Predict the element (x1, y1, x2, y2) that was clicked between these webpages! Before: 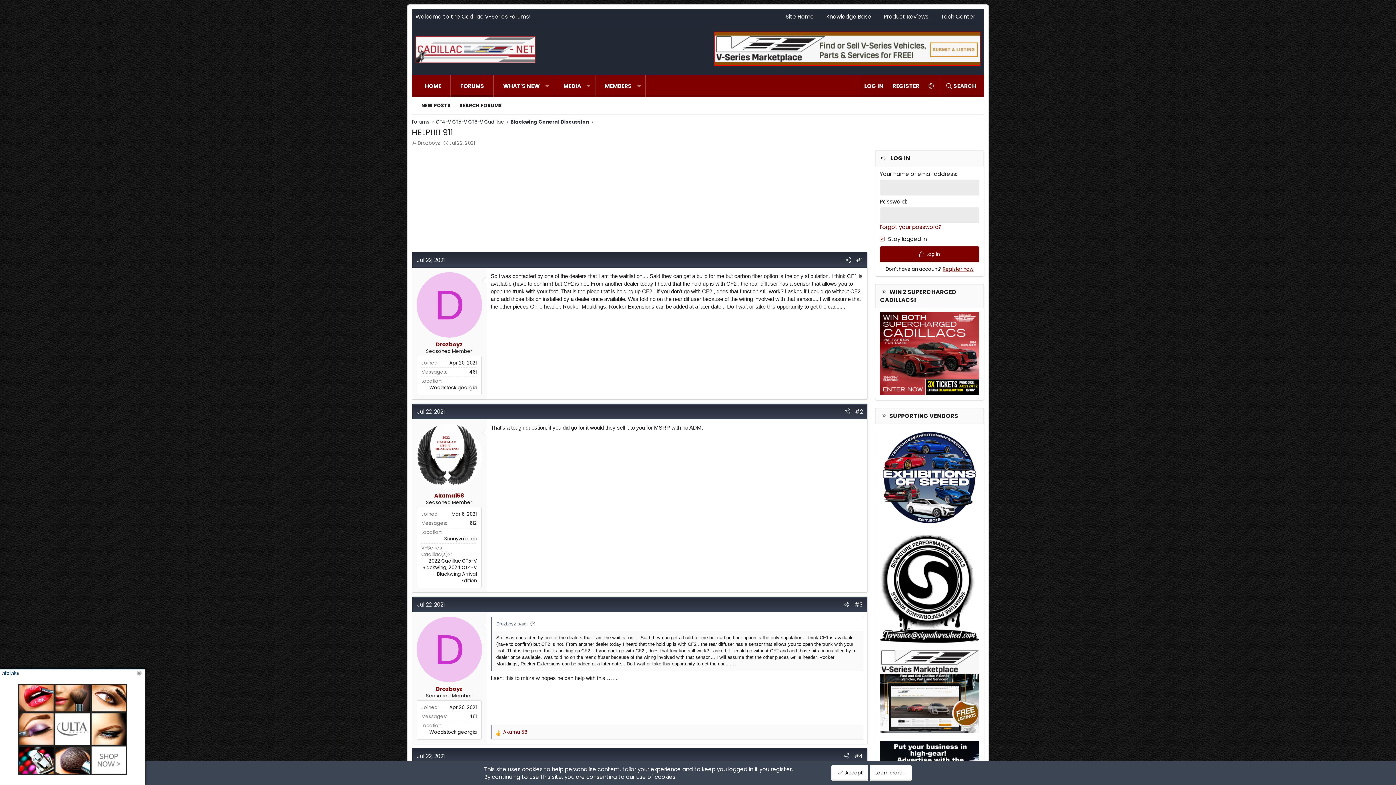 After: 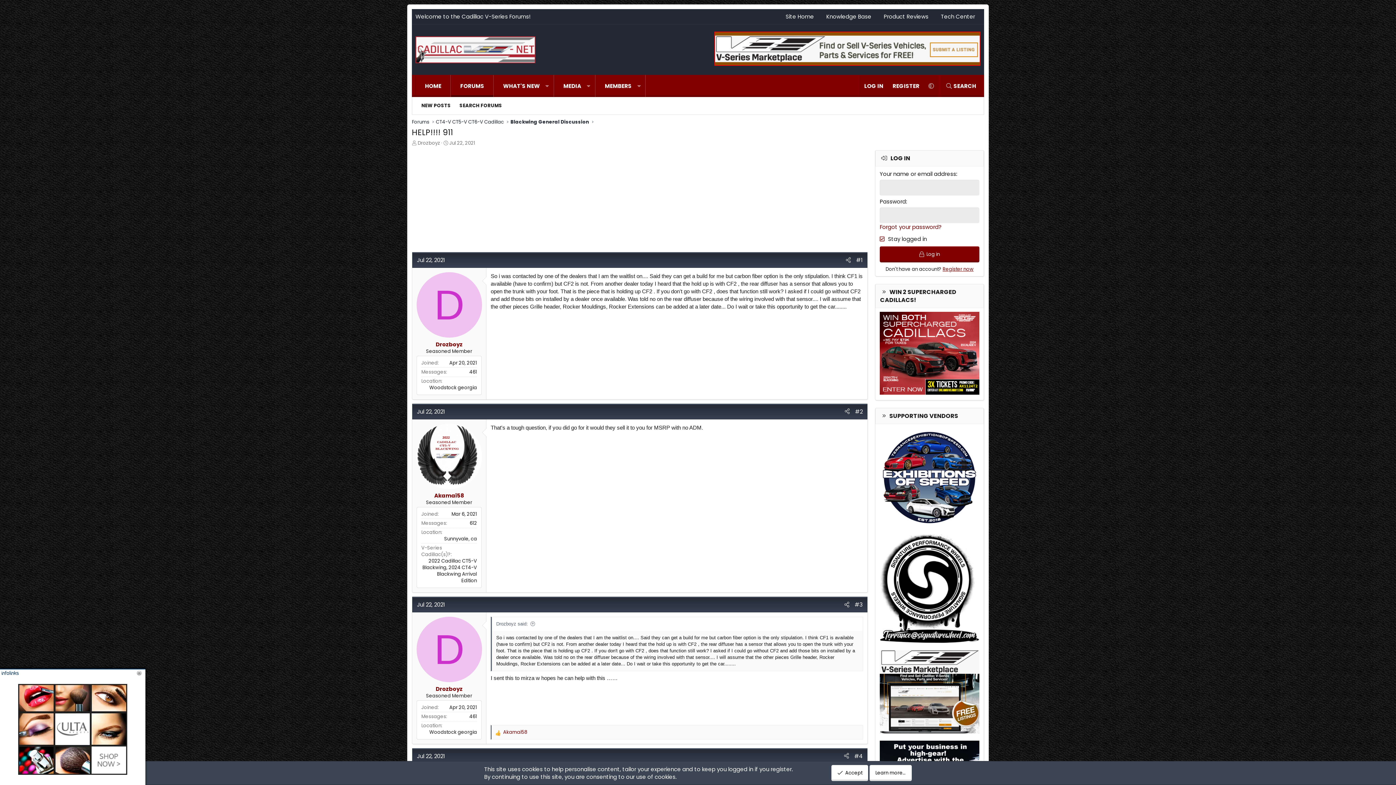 Action: bbox: (714, 31, 980, 67)